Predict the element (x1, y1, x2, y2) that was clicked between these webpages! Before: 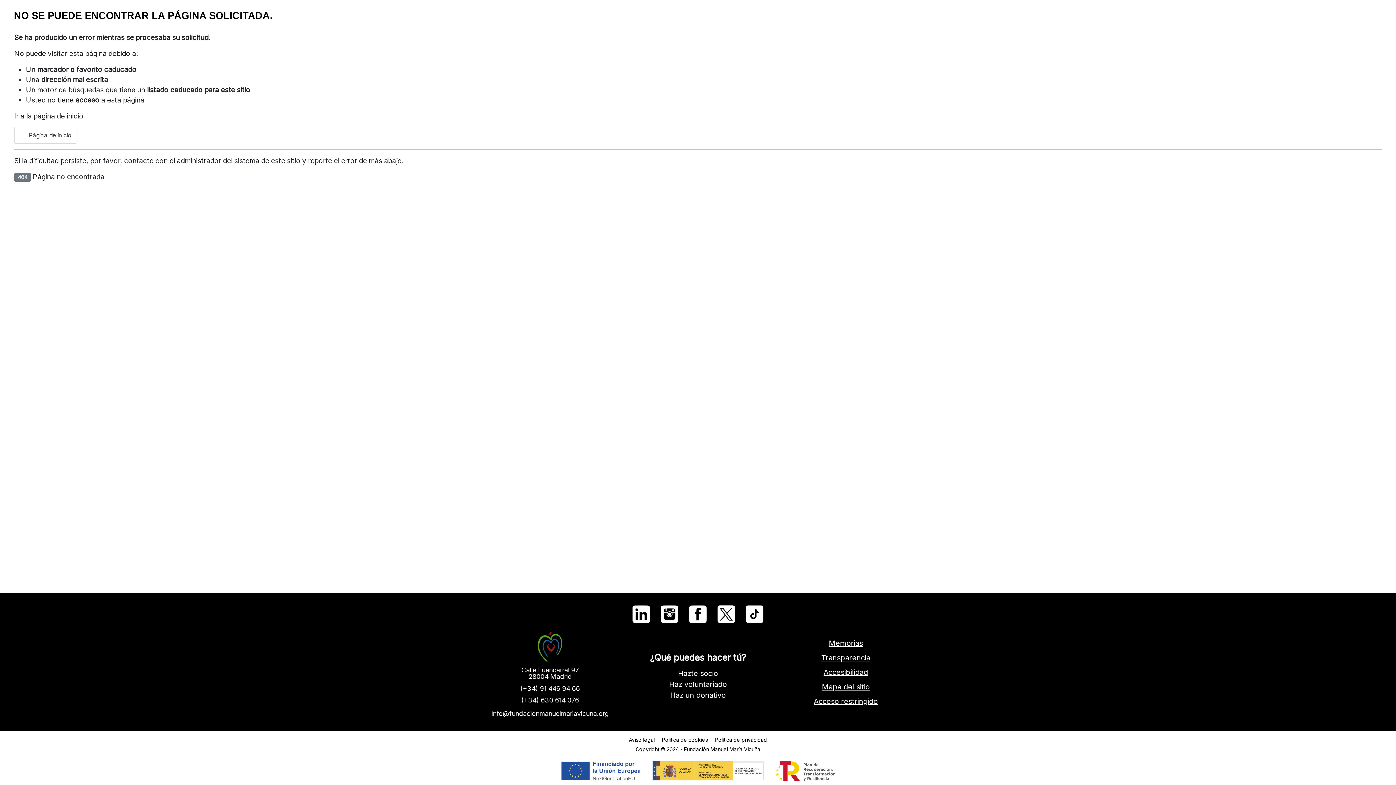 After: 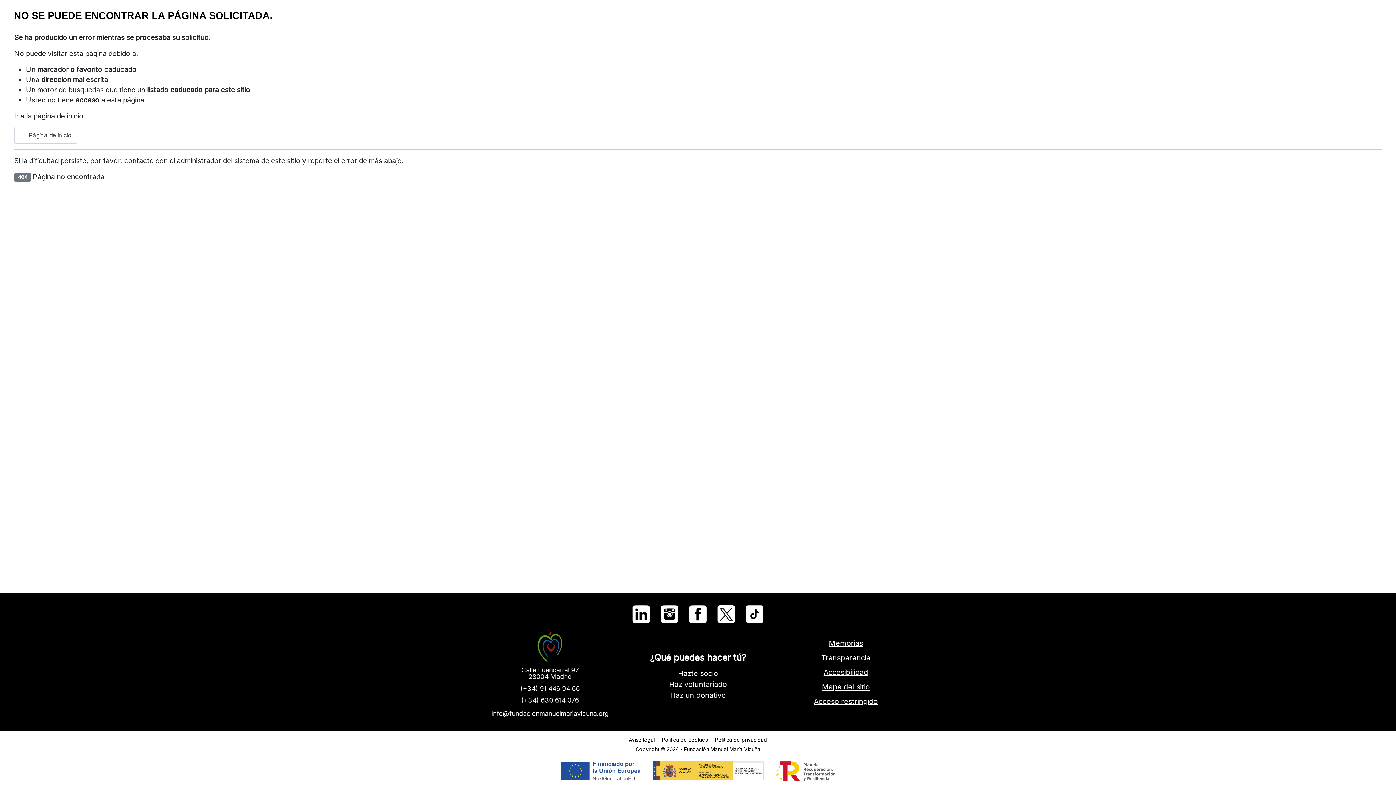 Action: bbox: (632, 605, 650, 623)